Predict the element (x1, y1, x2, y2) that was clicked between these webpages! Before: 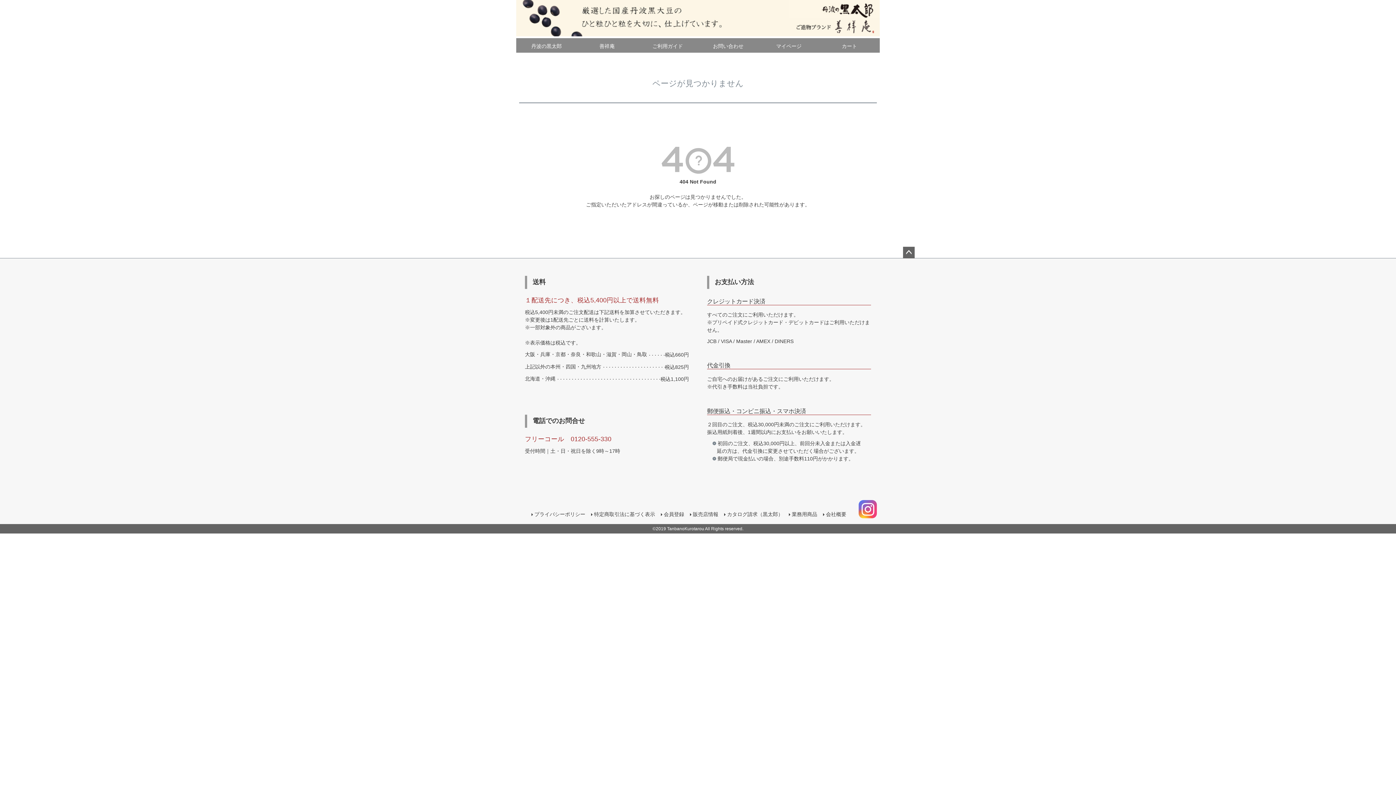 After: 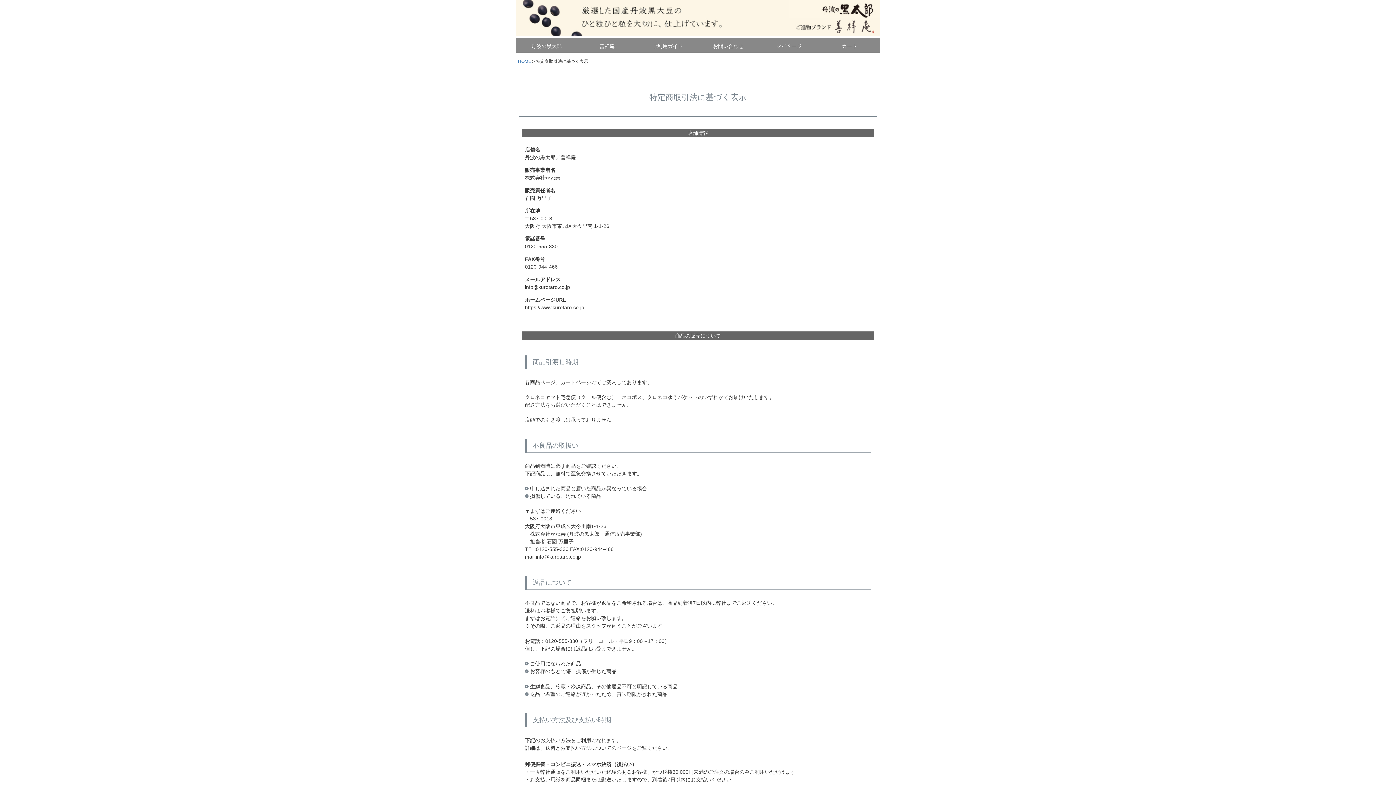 Action: bbox: (588, 508, 658, 521) label: 特定商取引法に基づく表示